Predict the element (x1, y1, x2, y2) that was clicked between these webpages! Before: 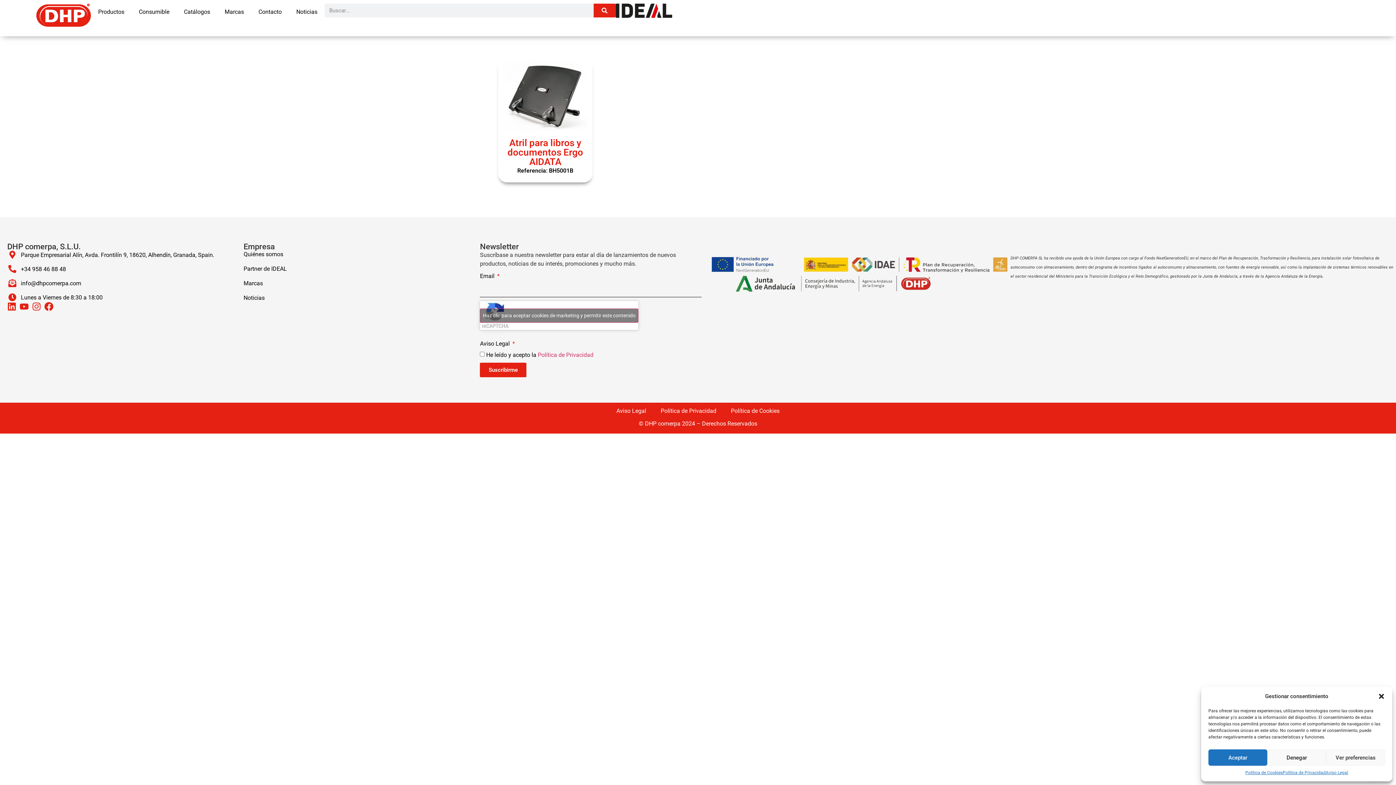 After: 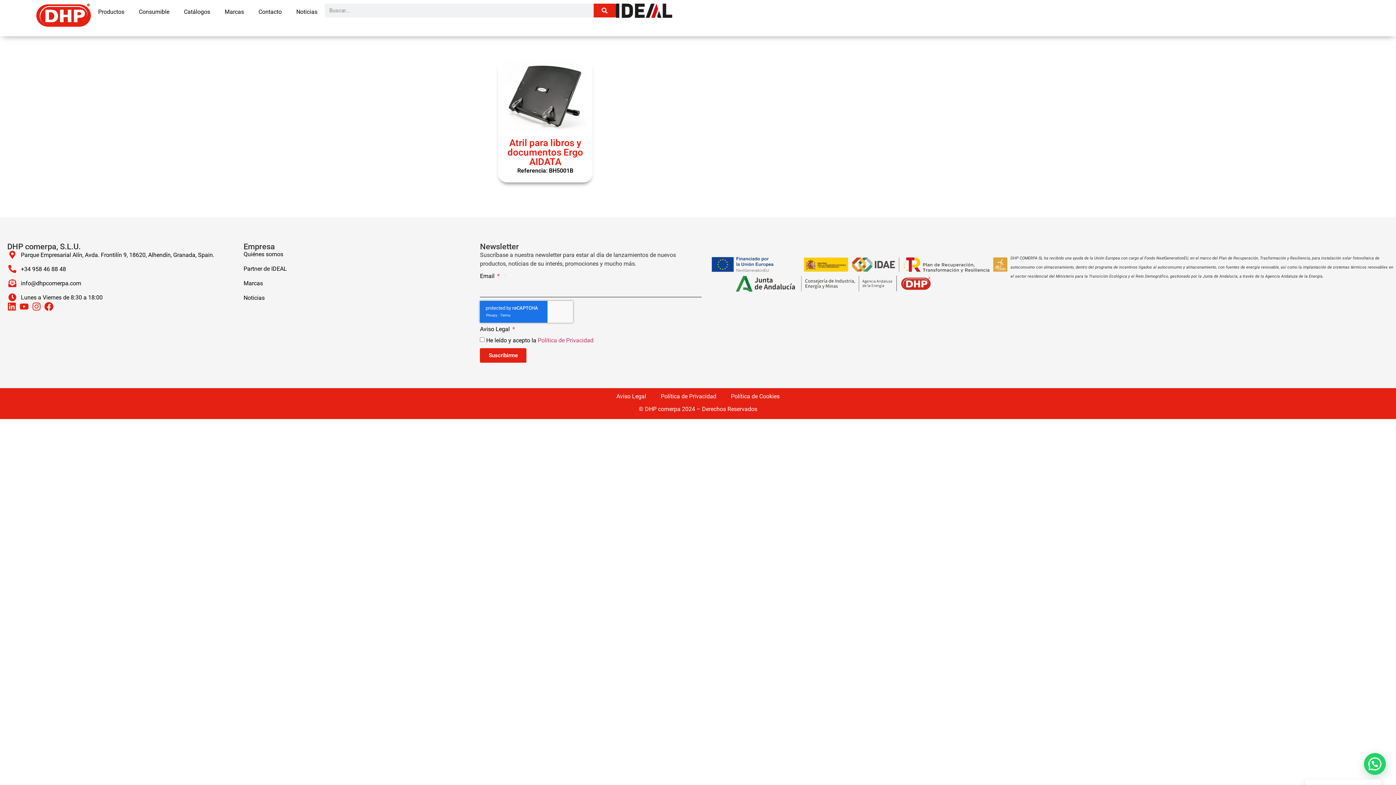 Action: bbox: (480, 308, 638, 322) label: Haz clic para aceptar cookies de marketing y permitir este contenido